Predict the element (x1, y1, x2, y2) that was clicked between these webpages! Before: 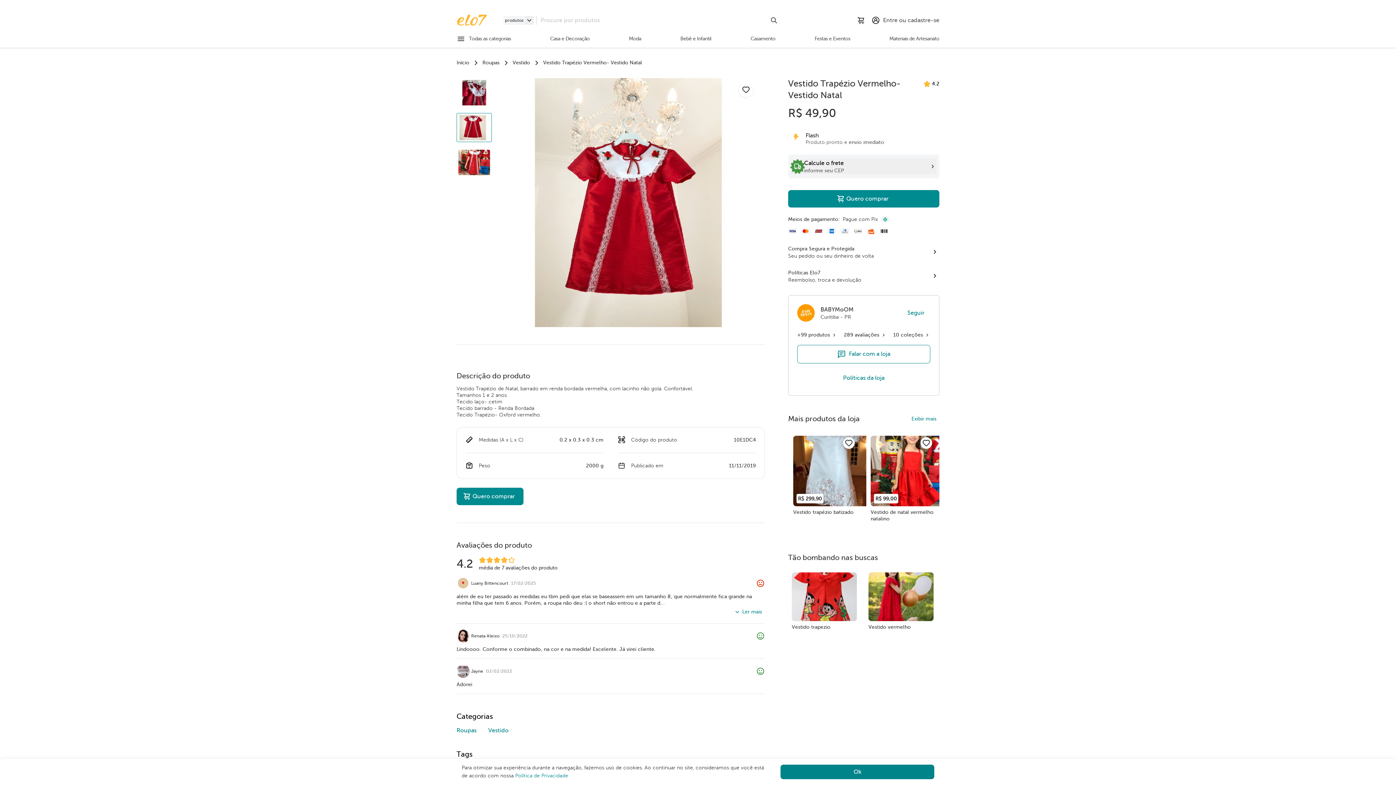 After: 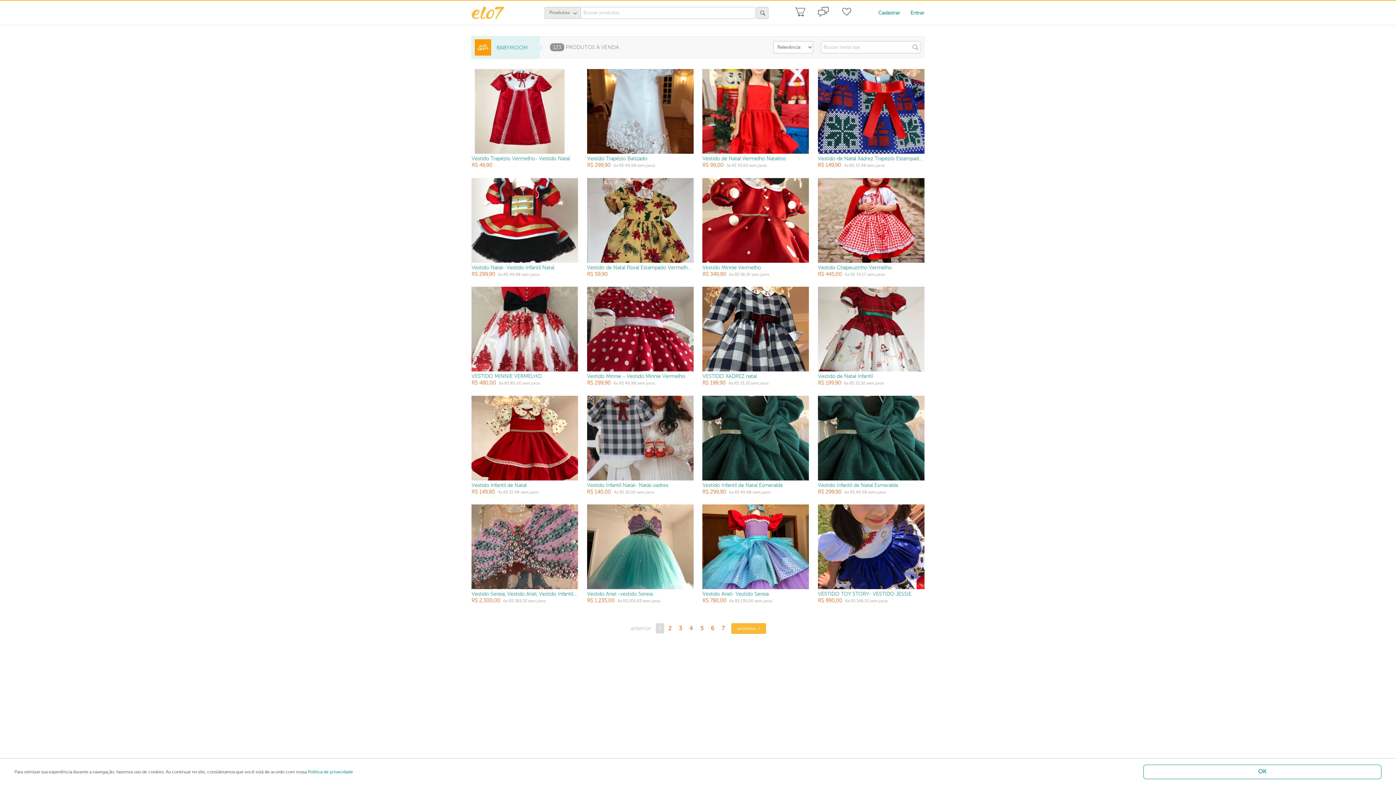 Action: label: Exibir mais bbox: (908, 413, 939, 425)